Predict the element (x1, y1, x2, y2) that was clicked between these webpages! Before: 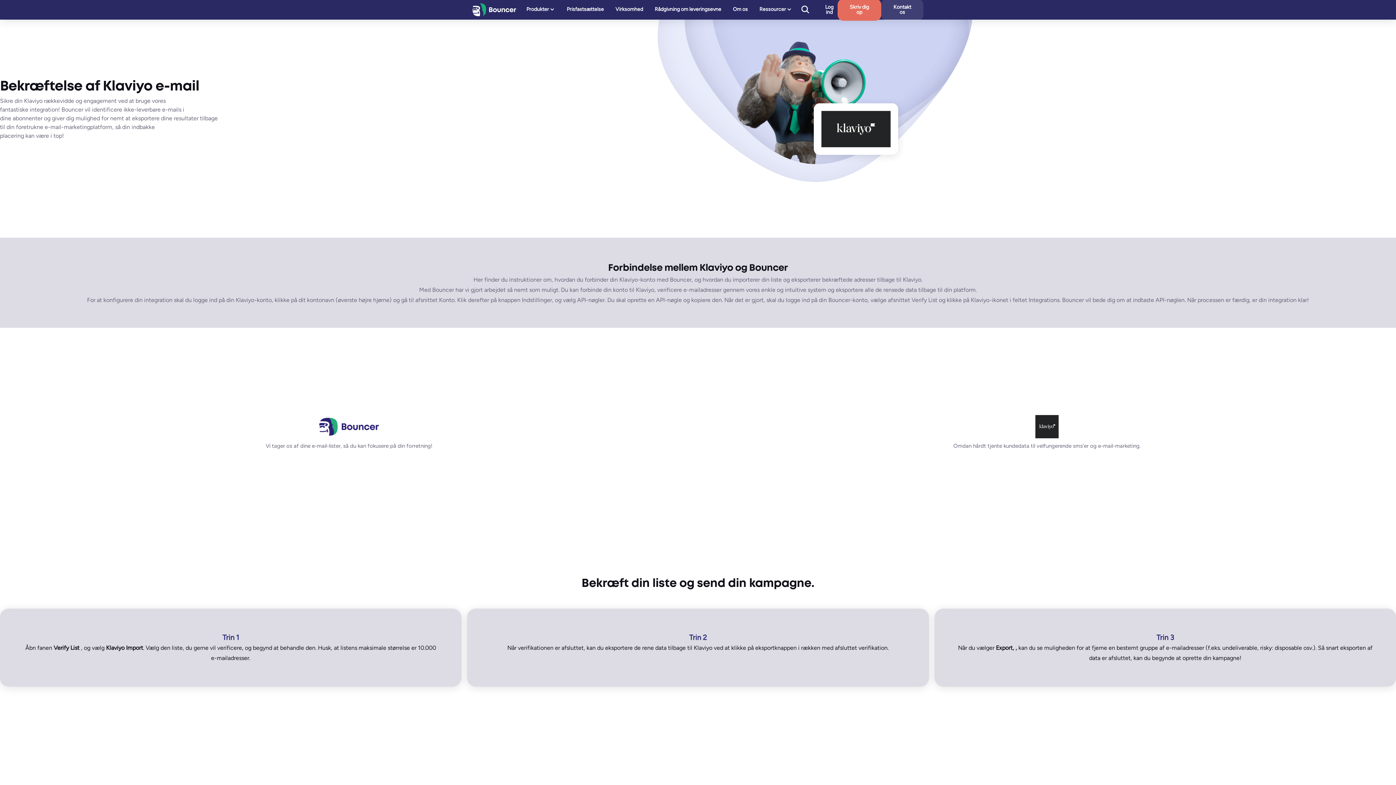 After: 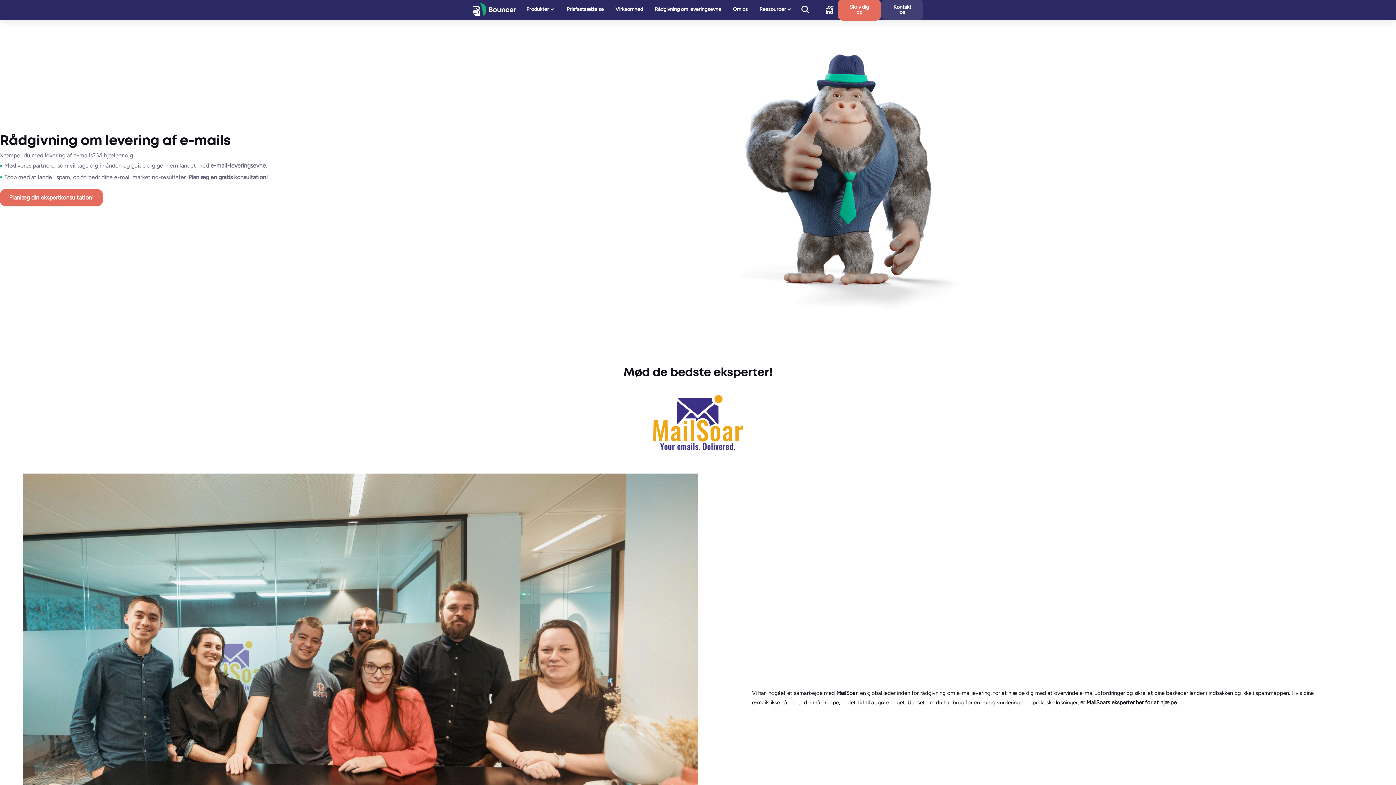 Action: bbox: (649, 0, 727, 18) label: Rådgivning om leveringsevne